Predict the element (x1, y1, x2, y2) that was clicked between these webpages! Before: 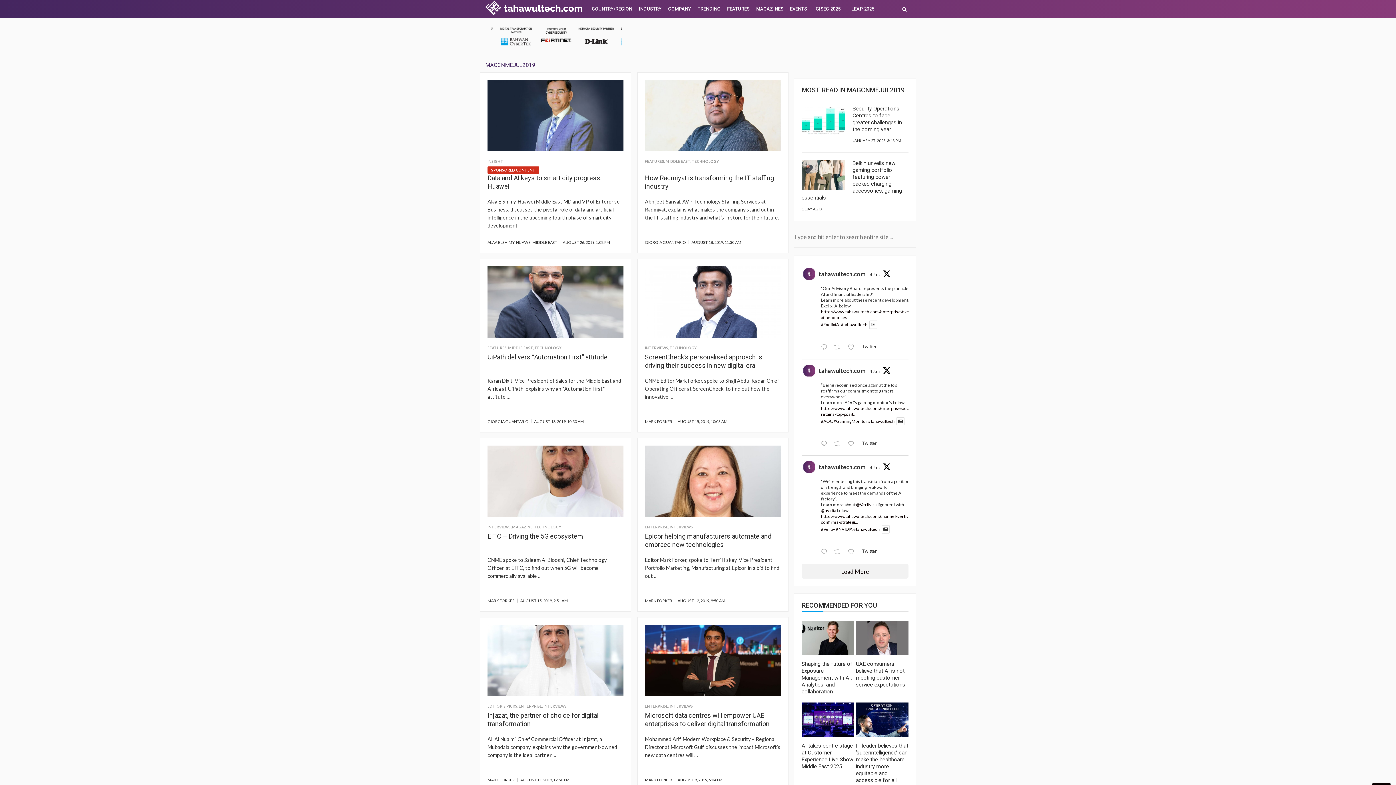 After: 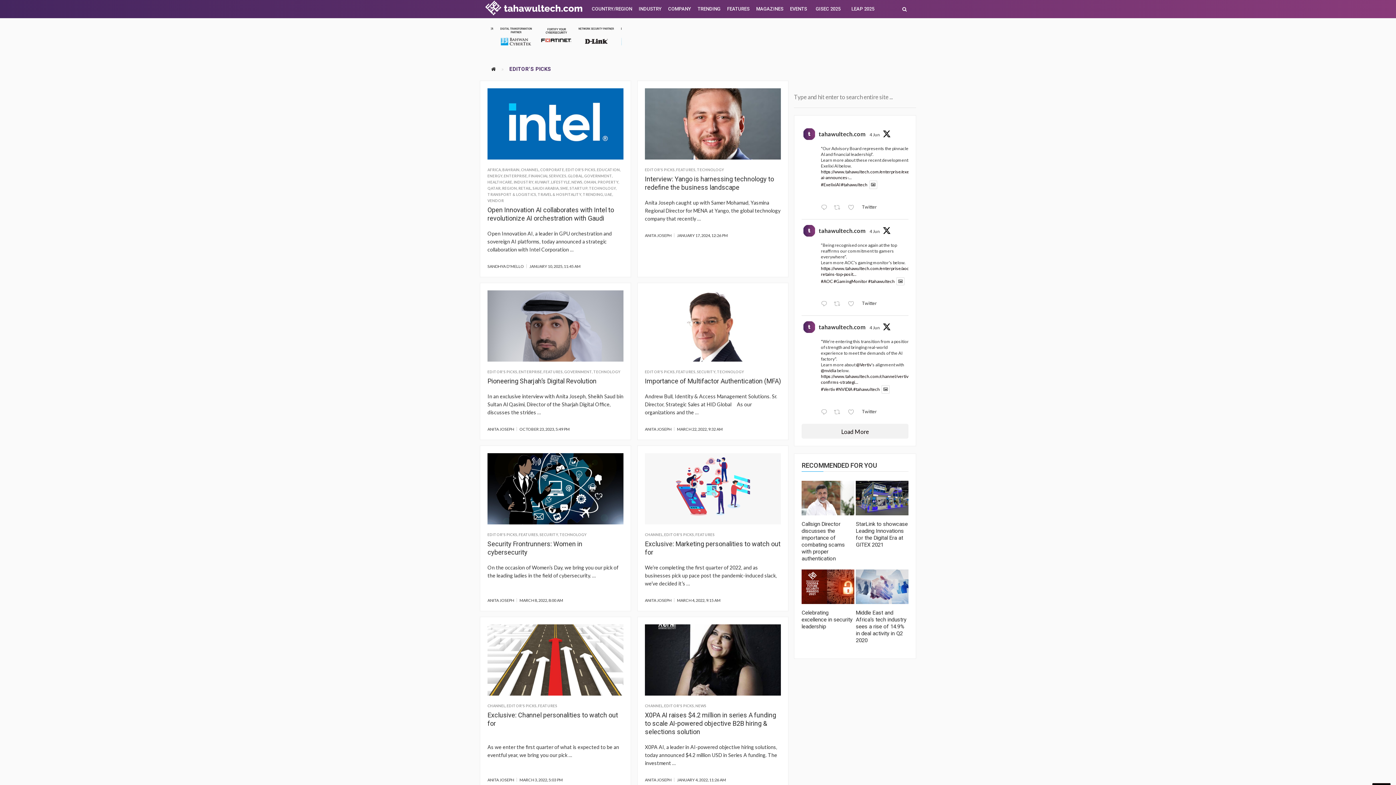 Action: label: EDITOR'S PICKS bbox: (487, 704, 517, 708)